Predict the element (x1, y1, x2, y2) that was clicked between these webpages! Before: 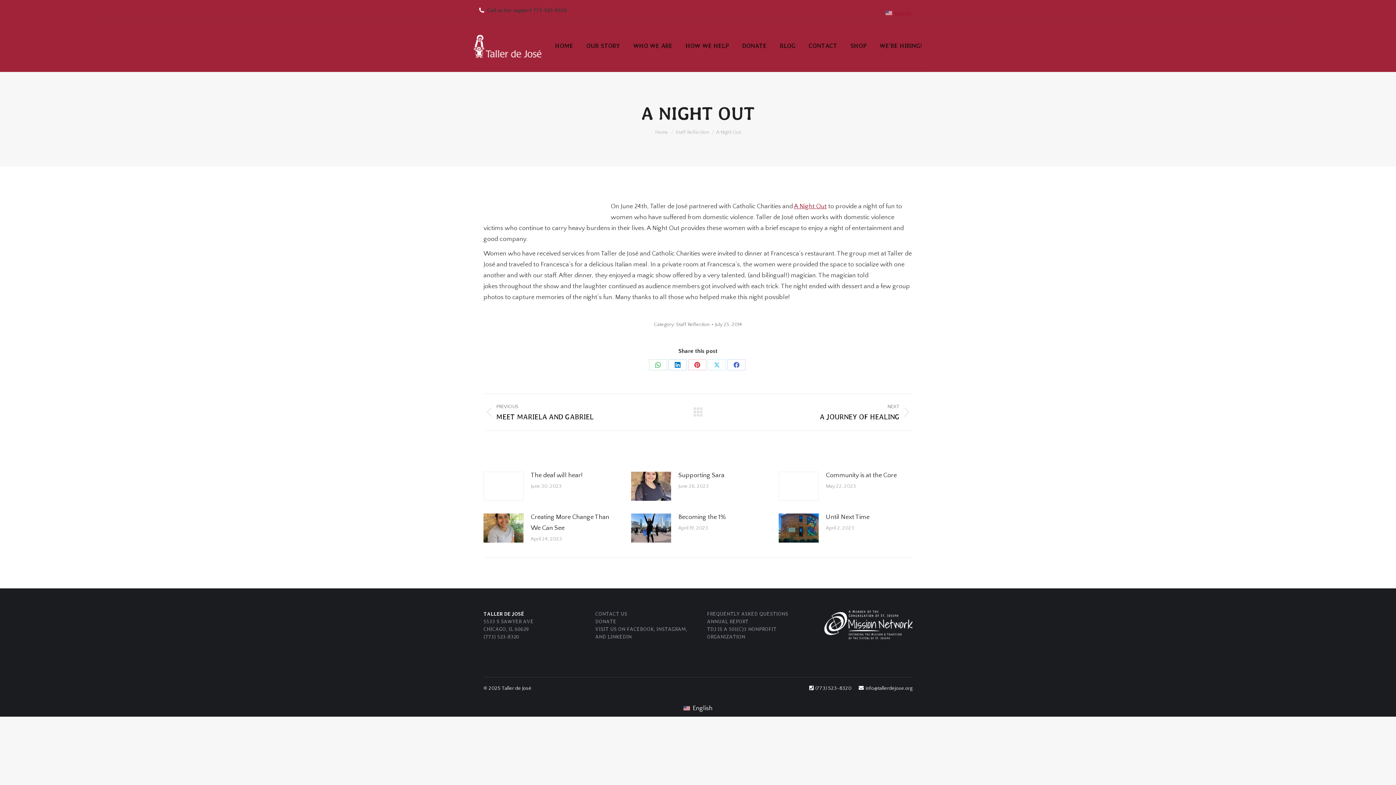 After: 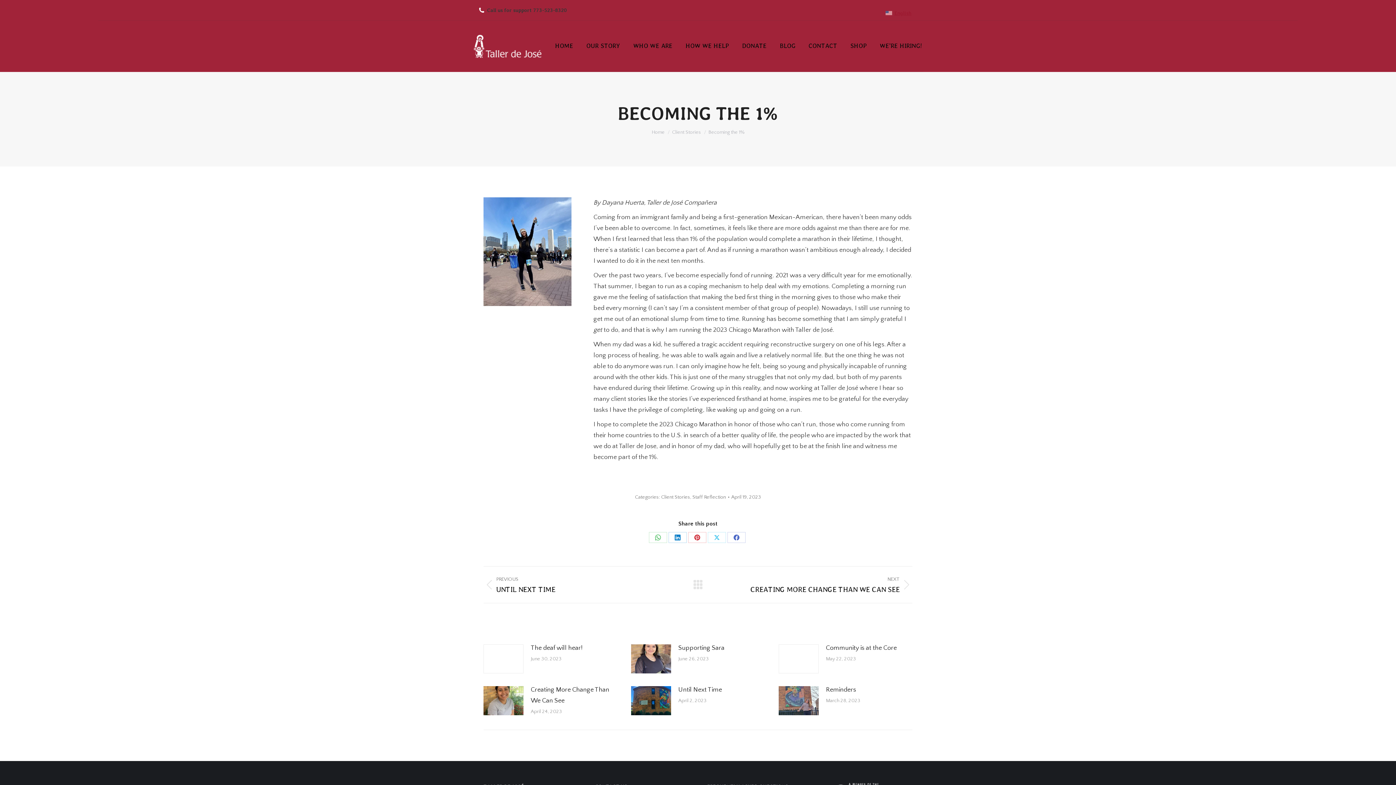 Action: label: Post image bbox: (631, 513, 671, 542)